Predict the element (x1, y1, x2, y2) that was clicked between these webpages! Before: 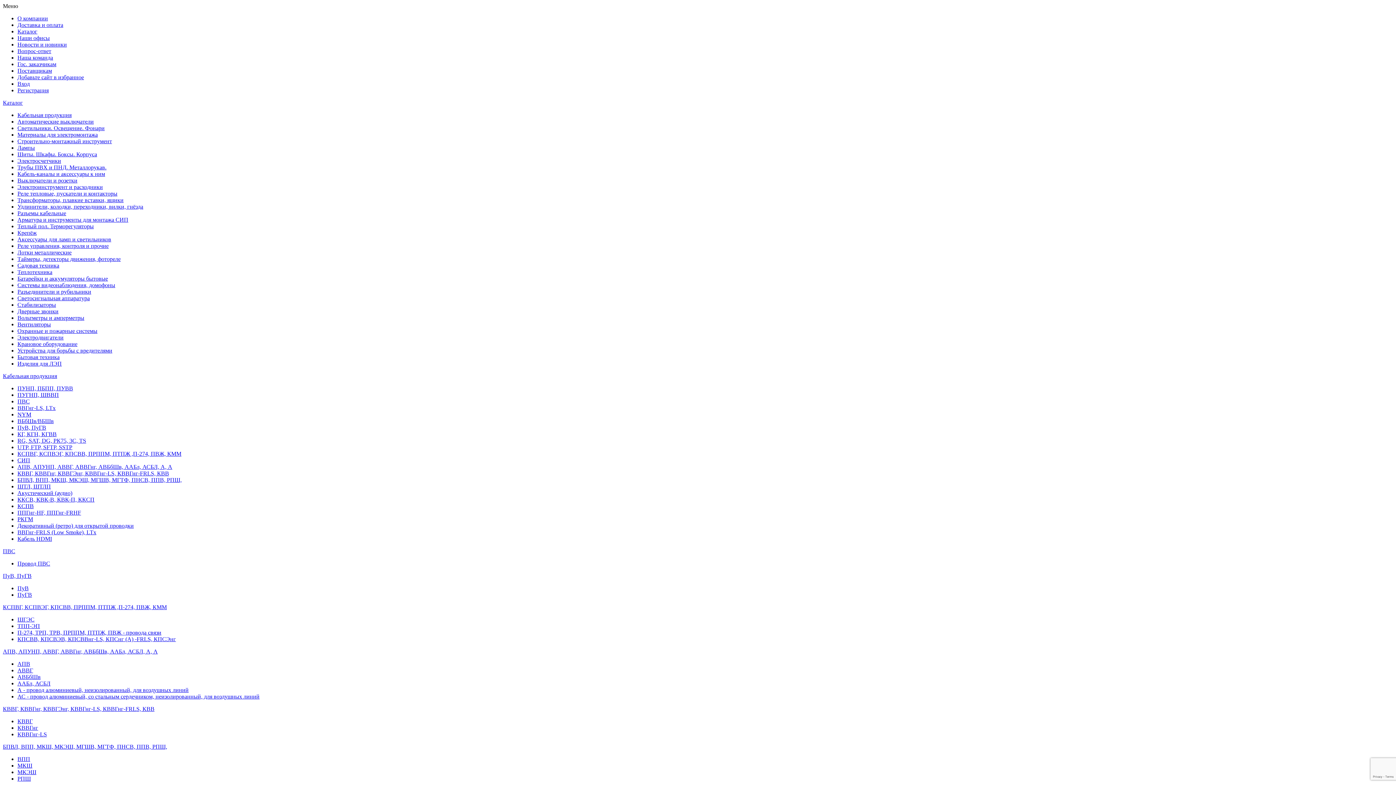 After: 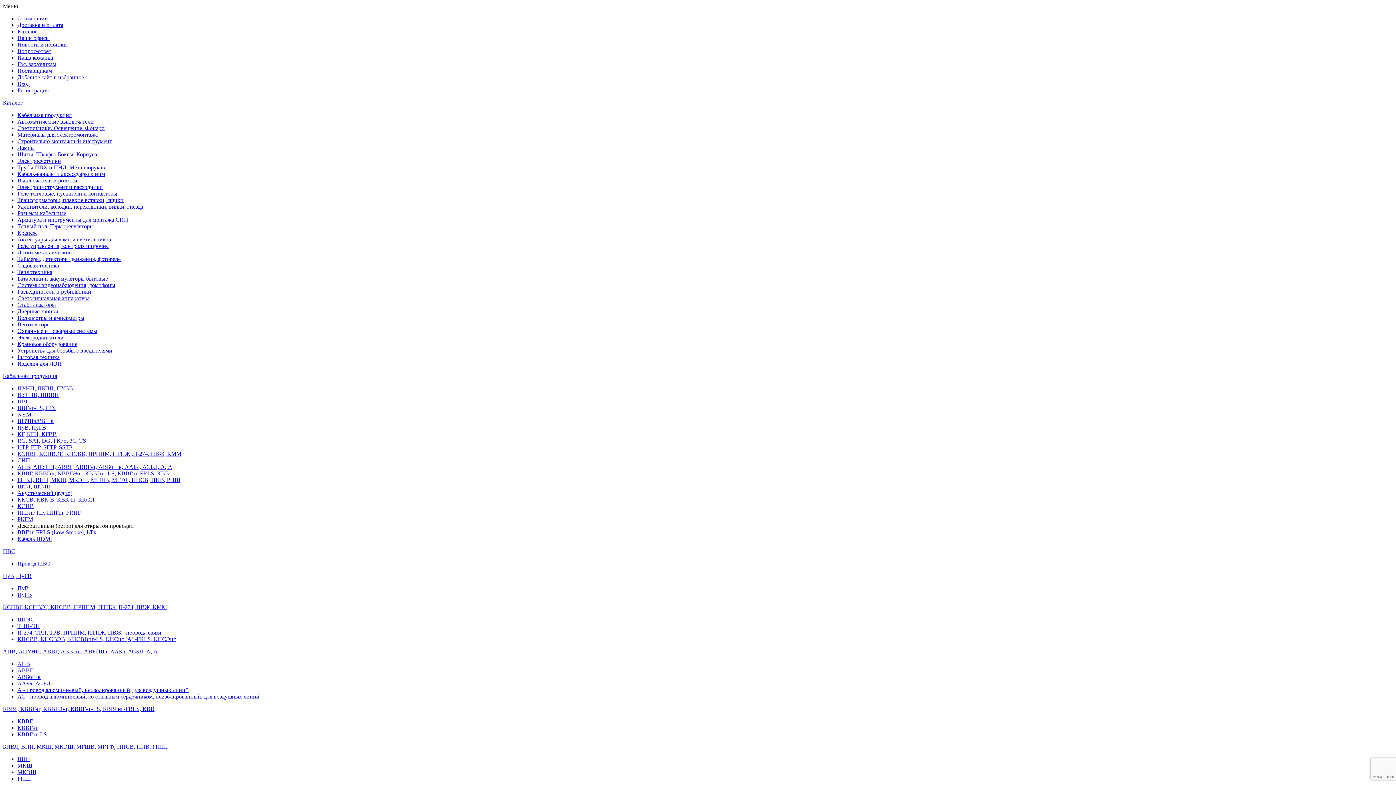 Action: label: Декоративный (ретро) для открытой проводки bbox: (17, 522, 133, 529)